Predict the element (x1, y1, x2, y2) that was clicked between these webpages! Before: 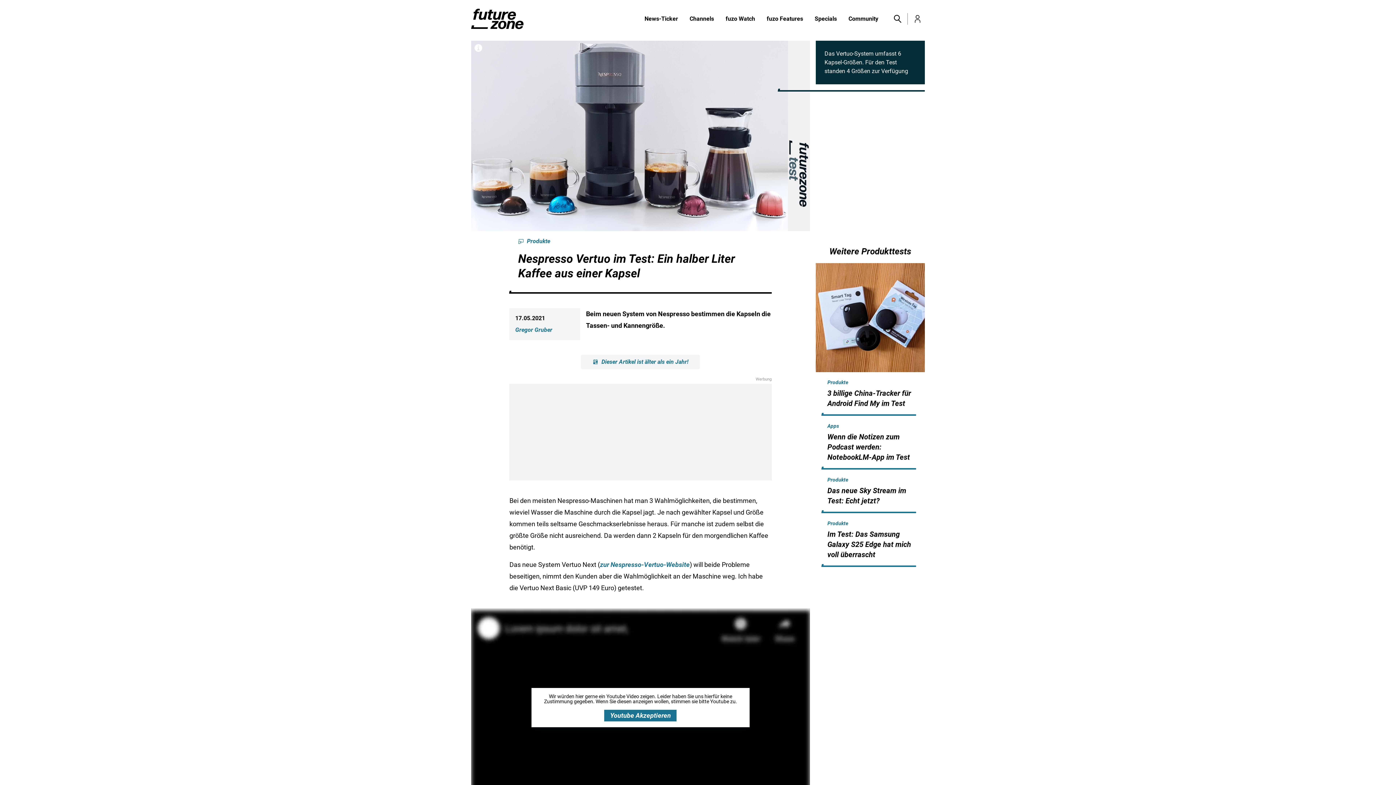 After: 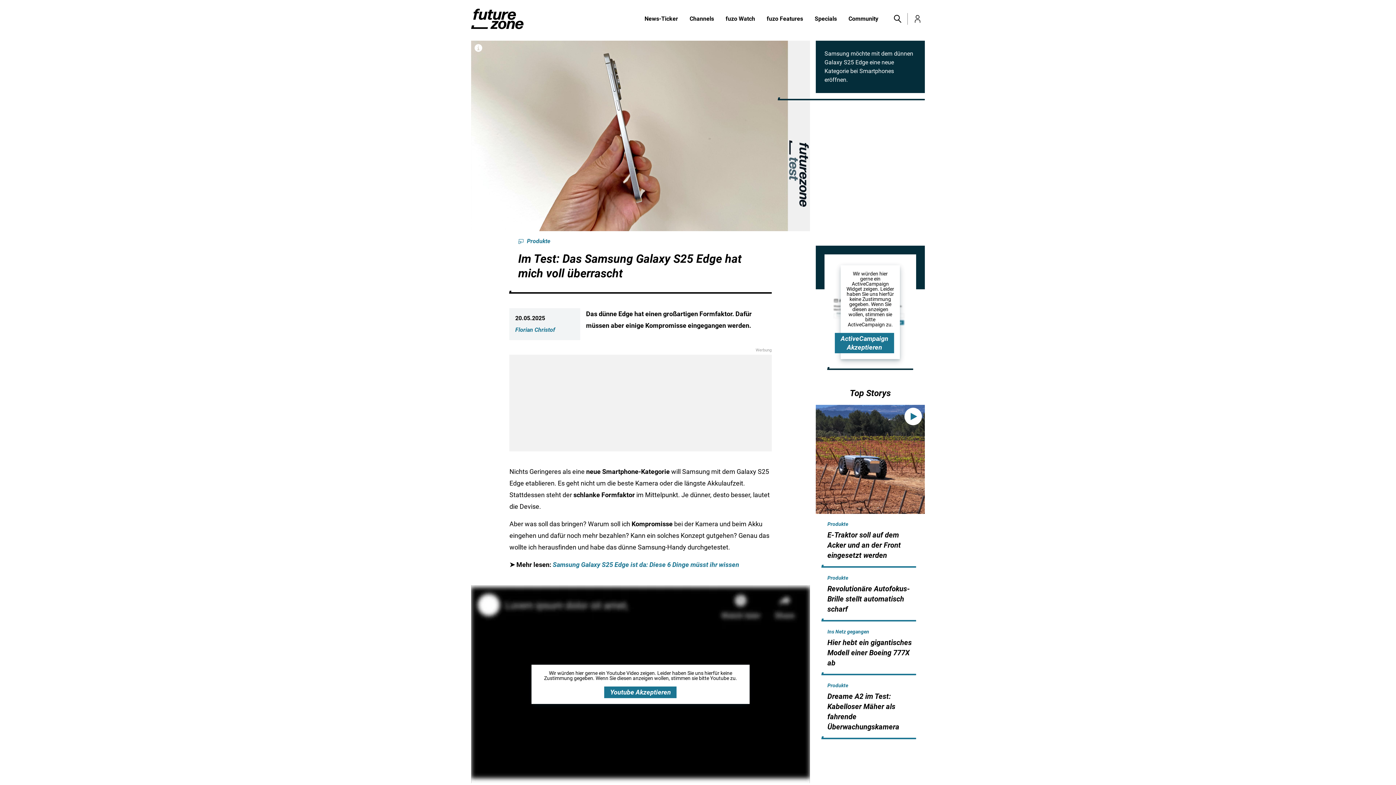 Action: label: Im Test: Das Samsung Galaxy S25 Edge hat mich voll überrascht bbox: (827, 530, 911, 559)